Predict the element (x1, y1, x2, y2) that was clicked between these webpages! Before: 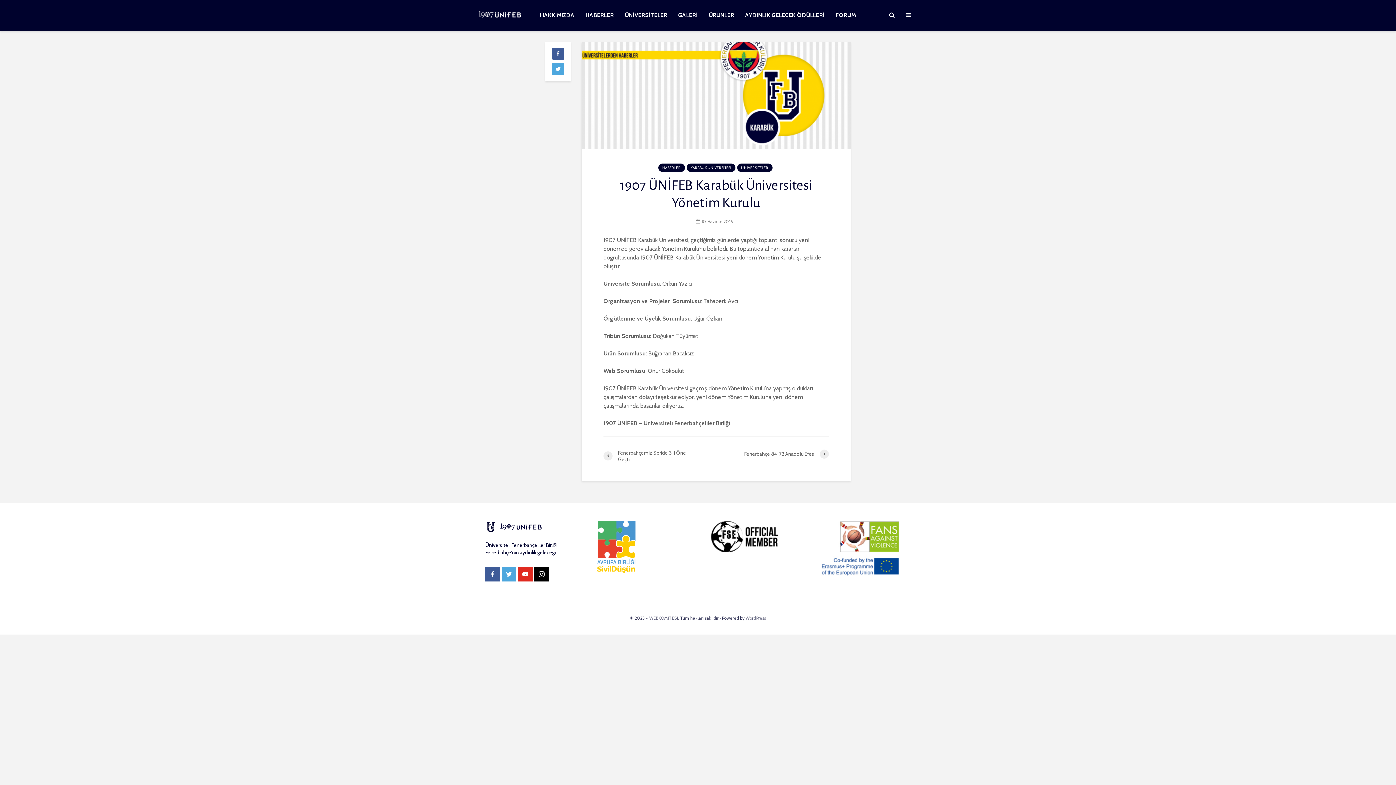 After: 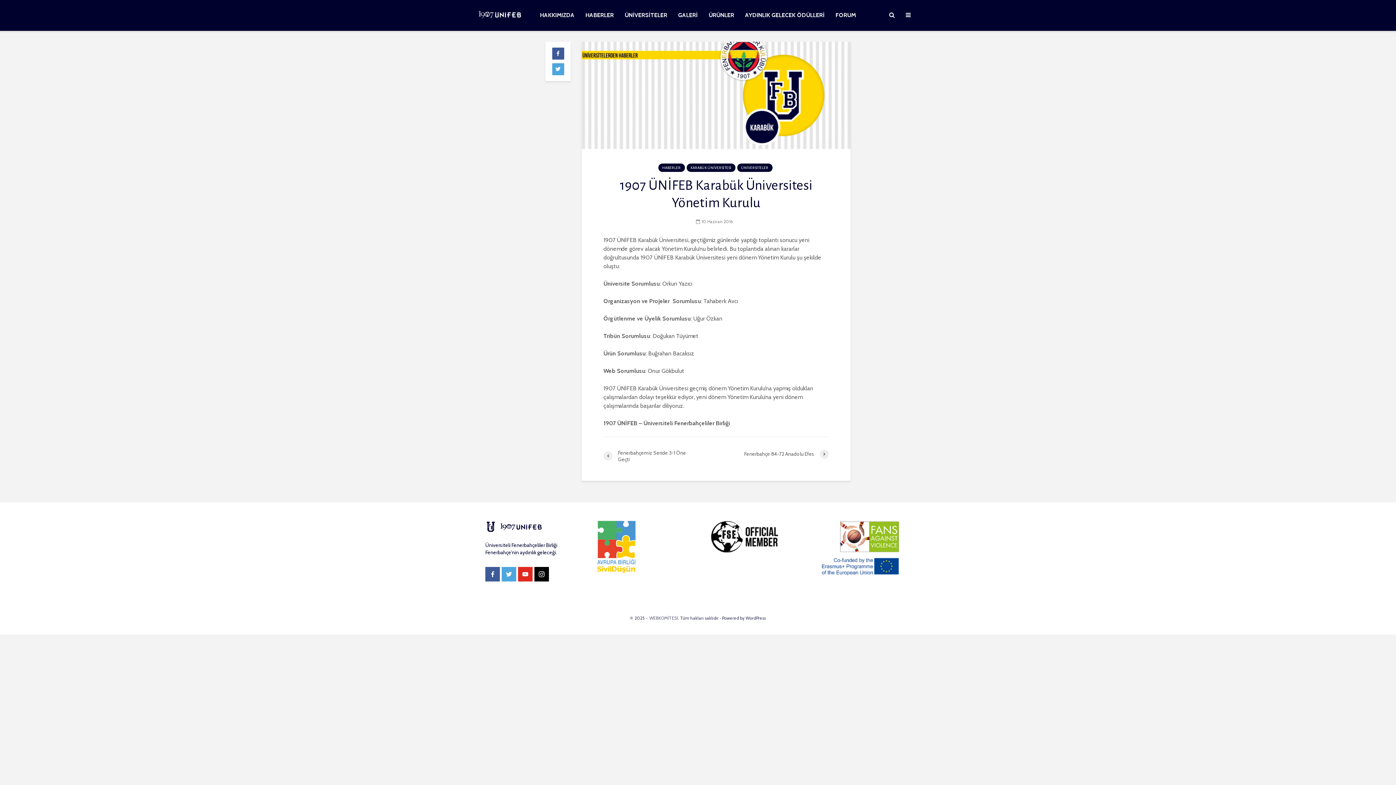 Action: label: WordPress bbox: (745, 615, 766, 621)